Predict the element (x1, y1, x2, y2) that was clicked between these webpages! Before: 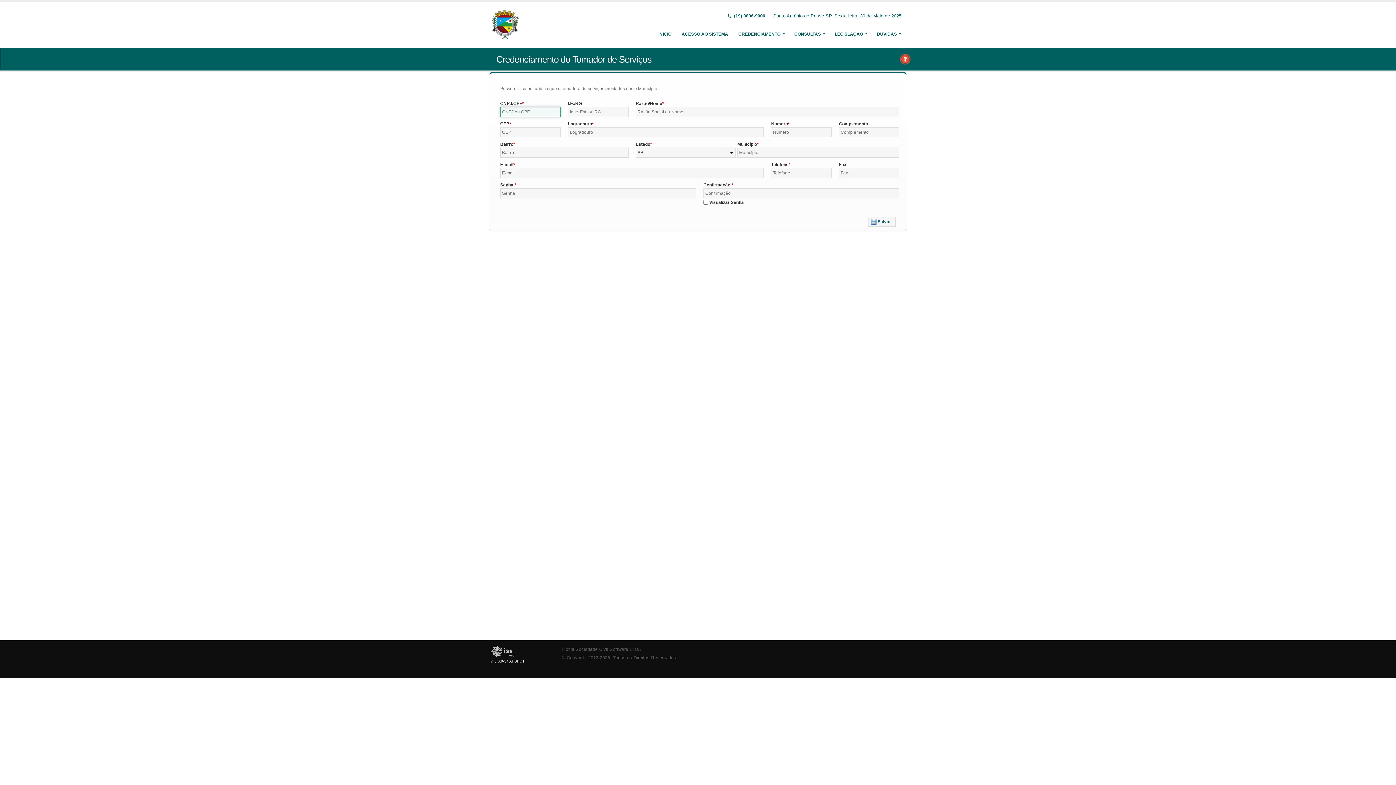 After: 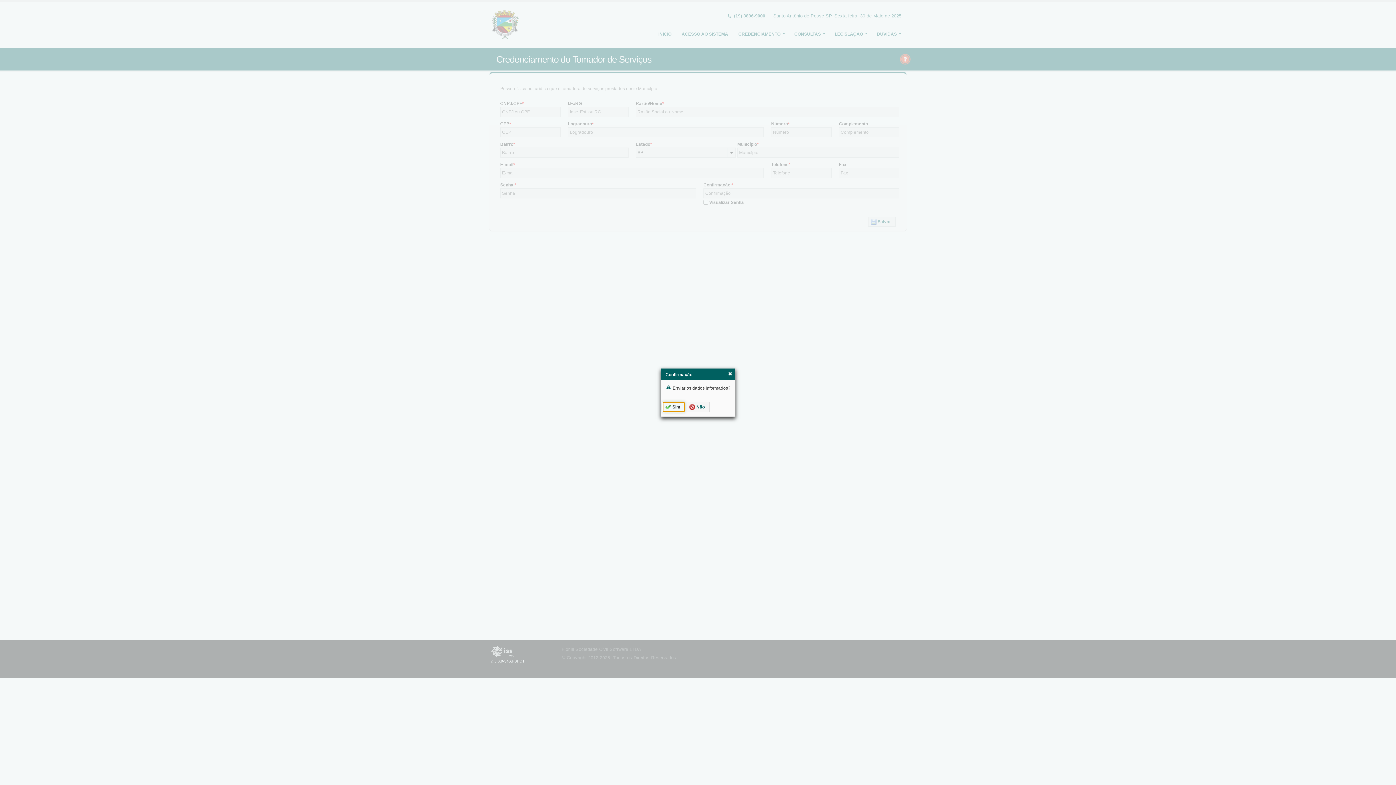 Action: bbox: (868, 216, 896, 226) label: Salvar